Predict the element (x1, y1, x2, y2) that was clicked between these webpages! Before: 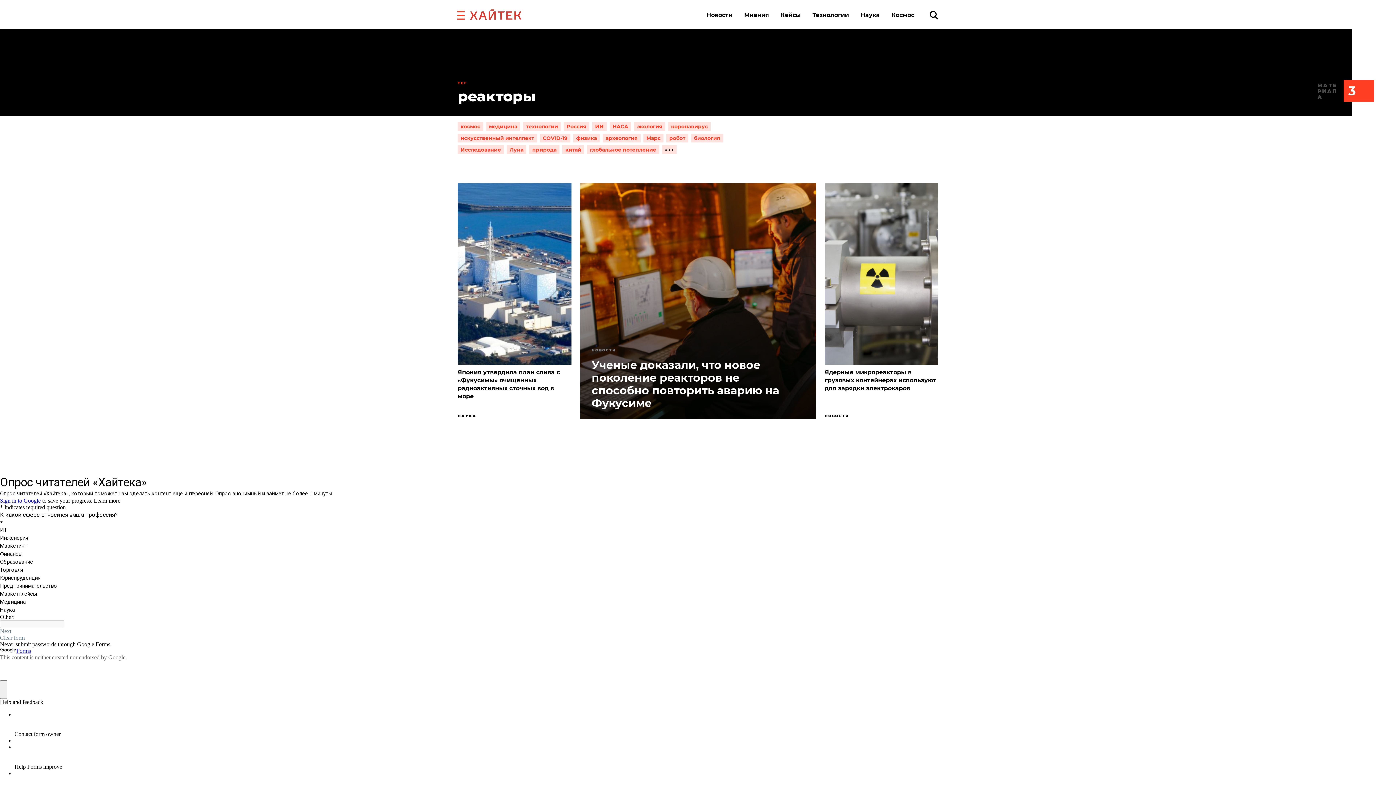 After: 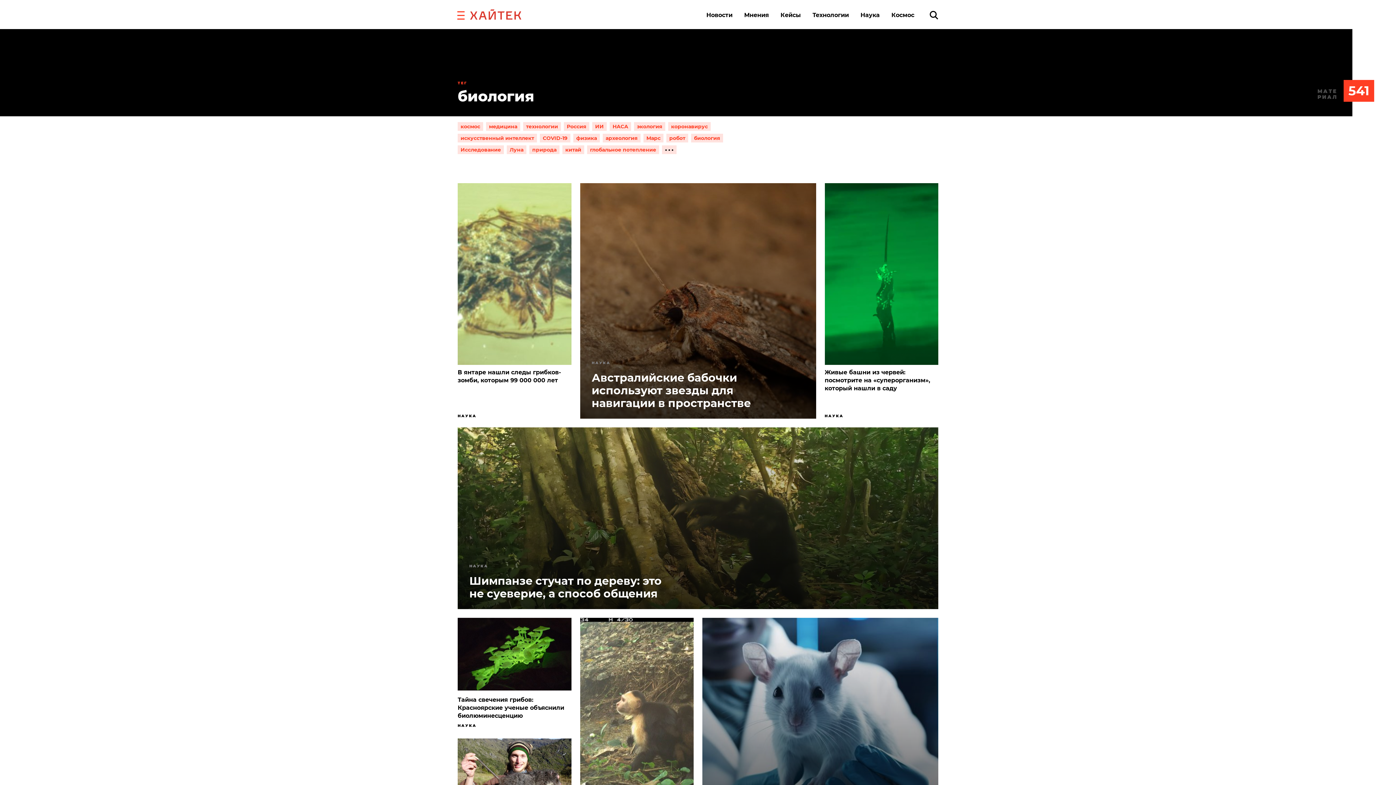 Action: label: биология bbox: (691, 133, 723, 142)